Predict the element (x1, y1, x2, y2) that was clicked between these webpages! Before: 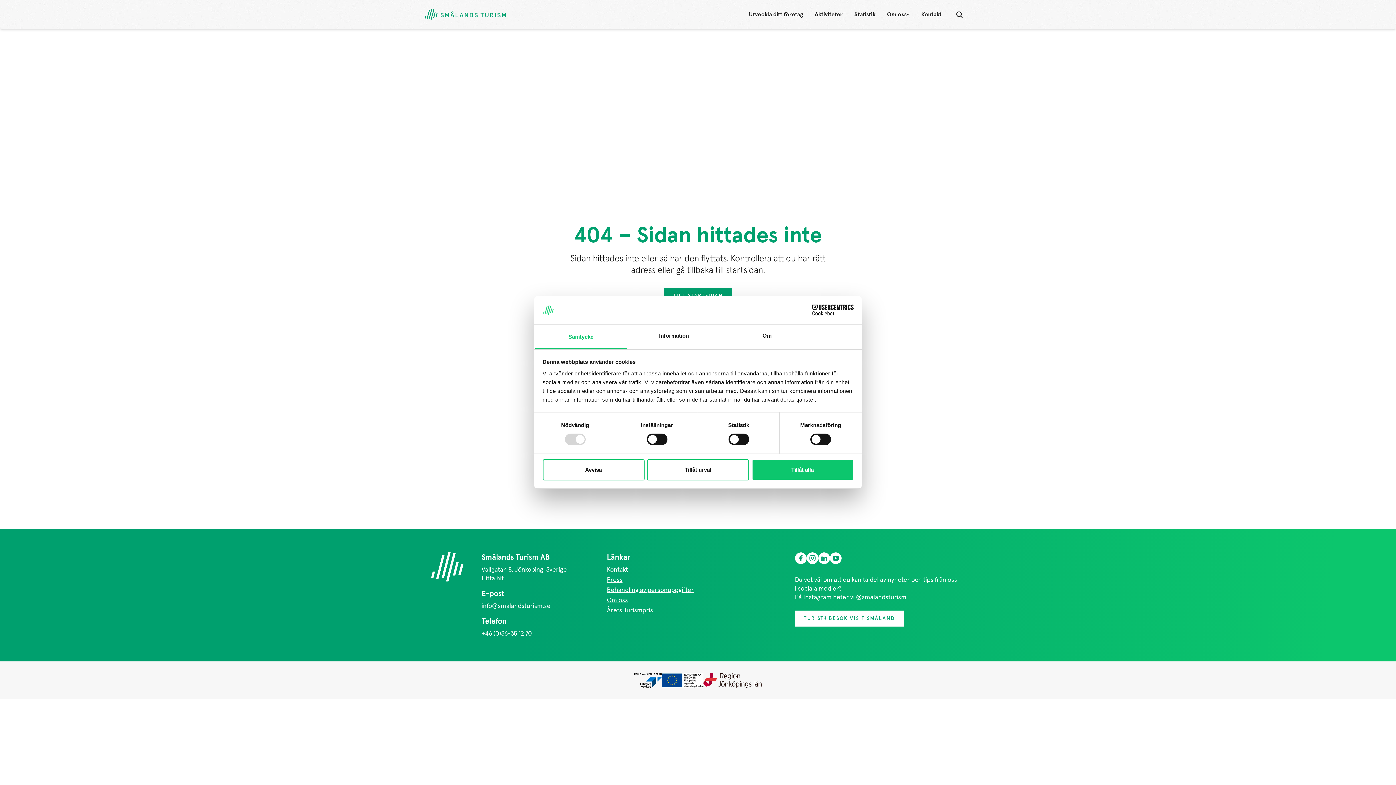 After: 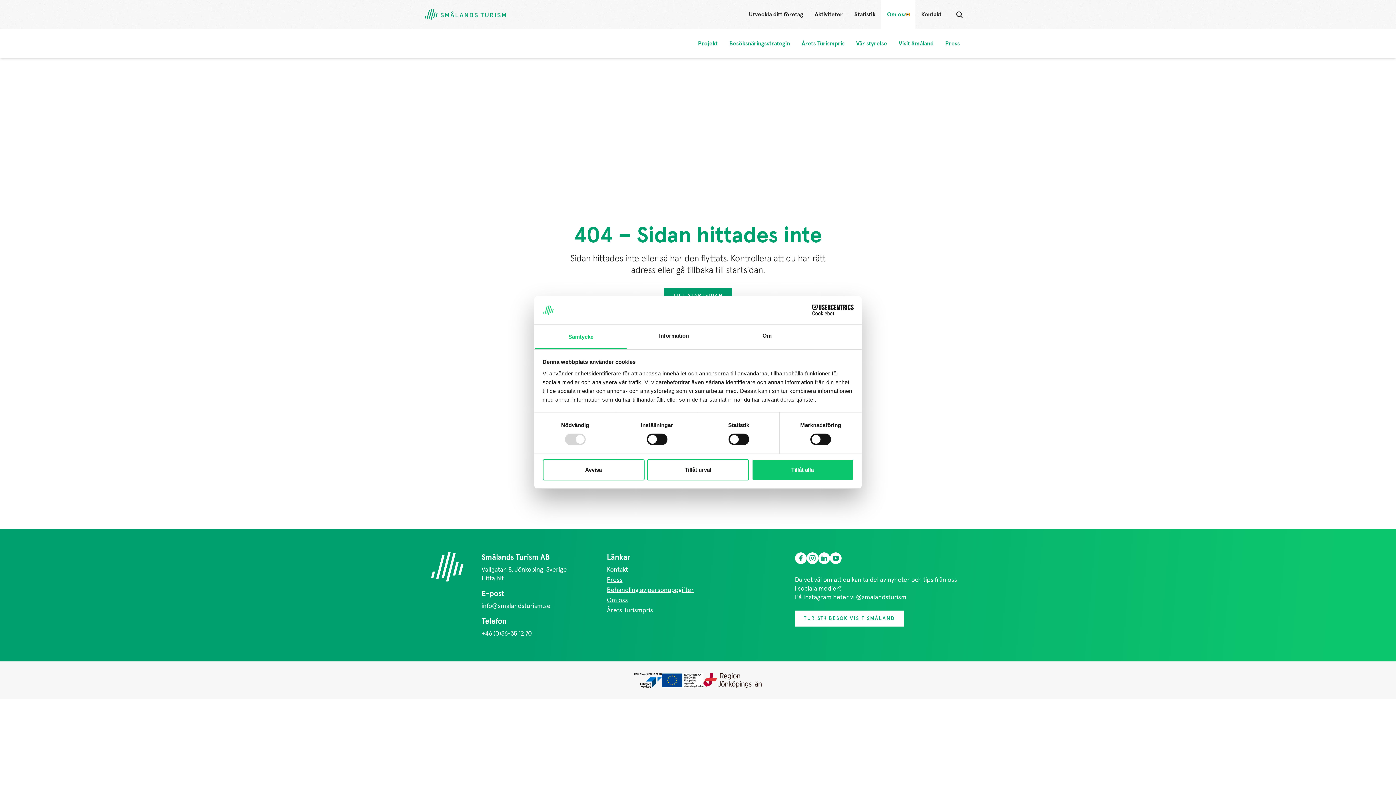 Action: bbox: (906, 13, 909, 16) label: open submenu